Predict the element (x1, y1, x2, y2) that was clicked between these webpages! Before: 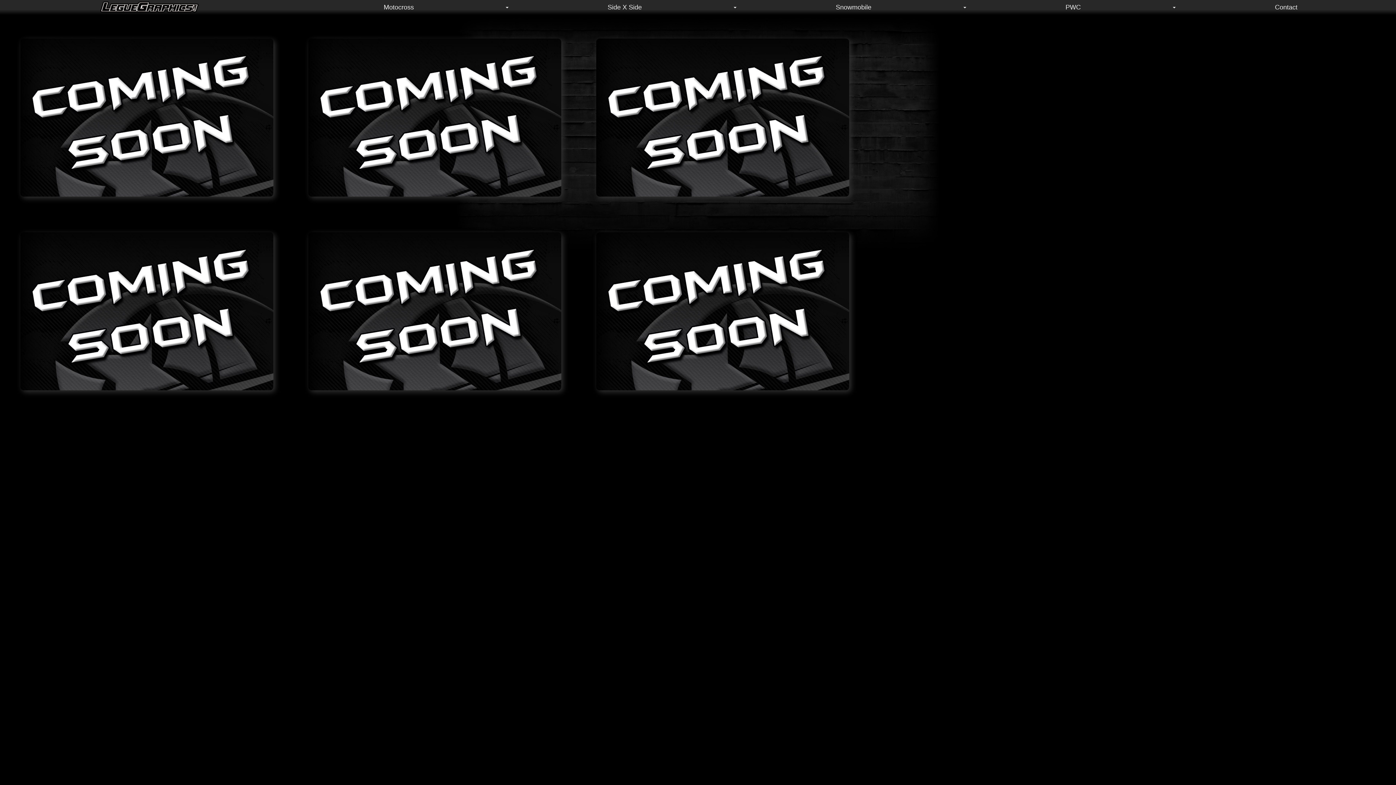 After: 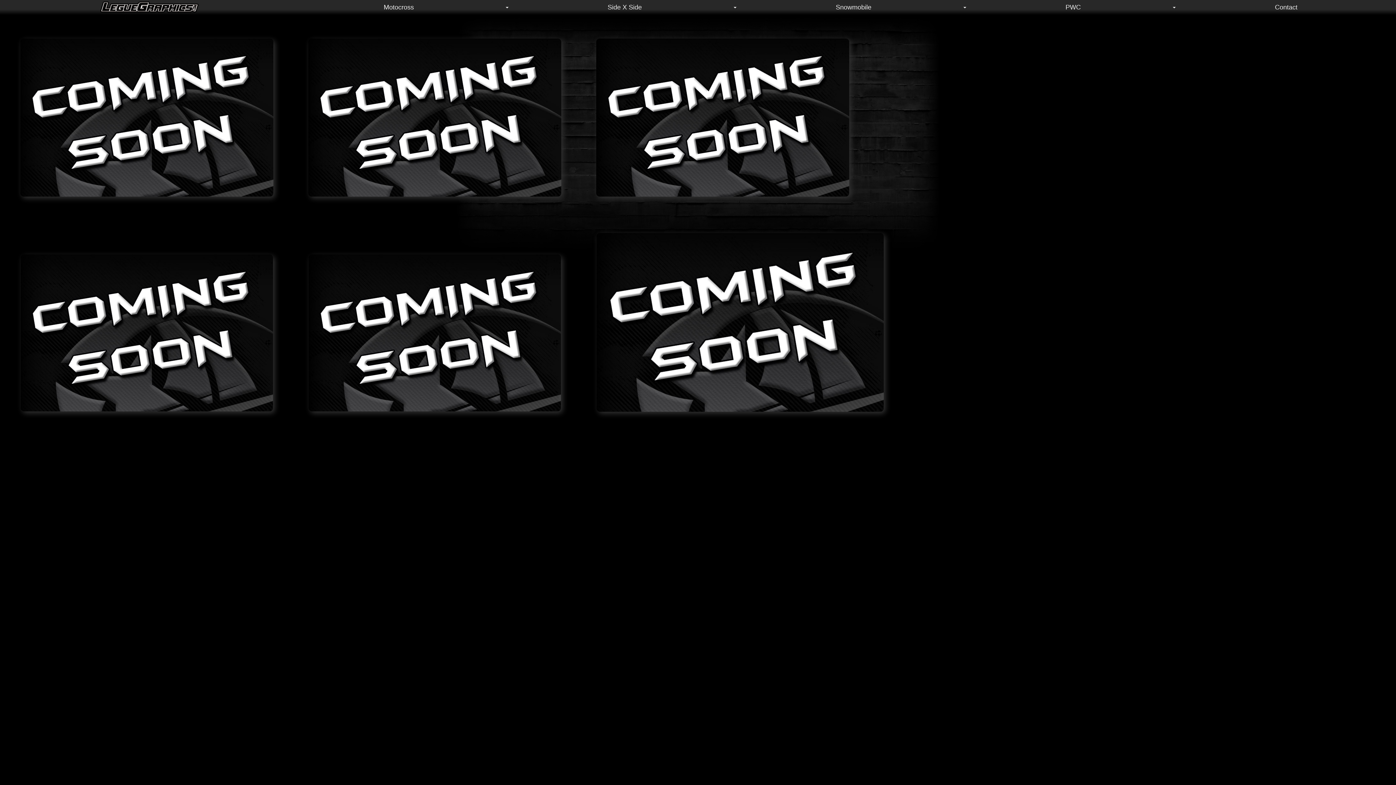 Action: bbox: (596, 384, 849, 391)